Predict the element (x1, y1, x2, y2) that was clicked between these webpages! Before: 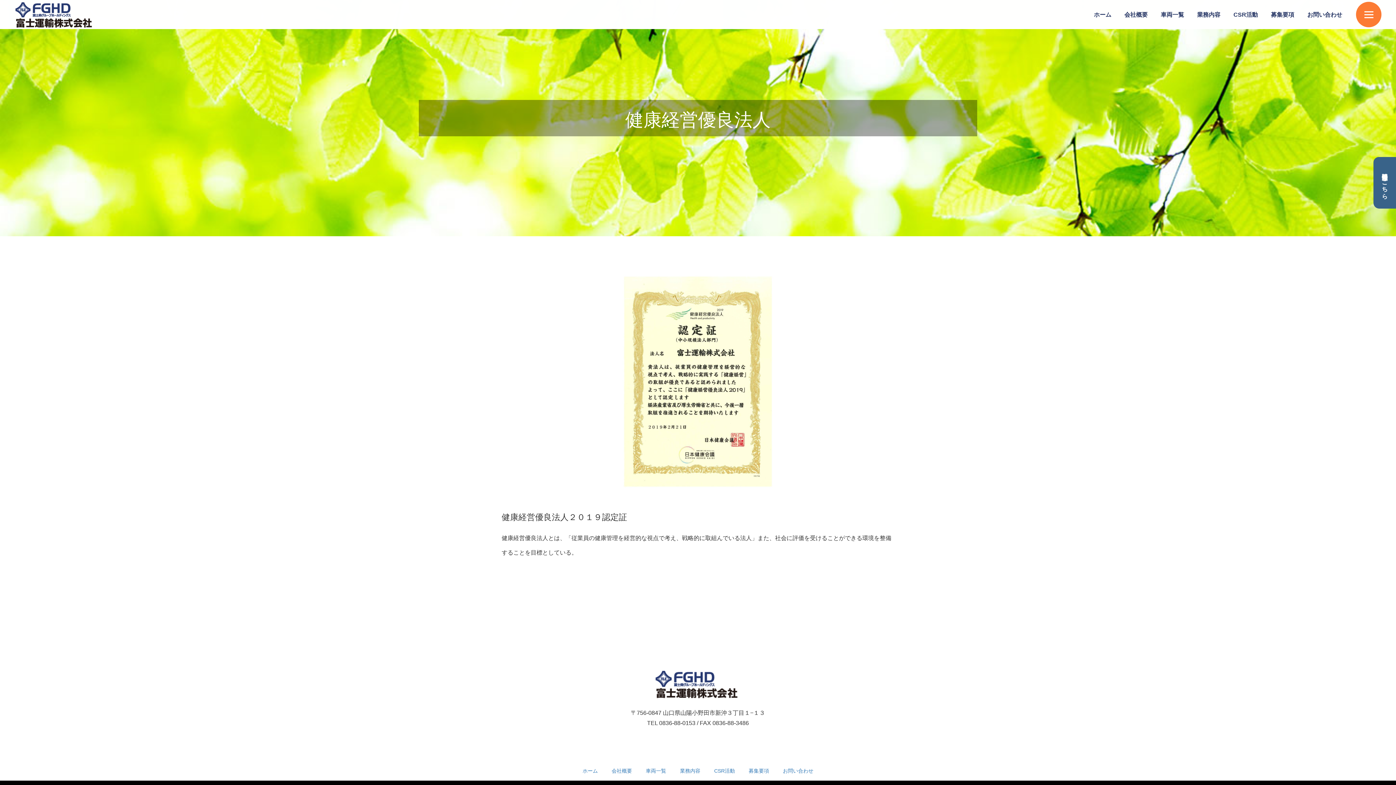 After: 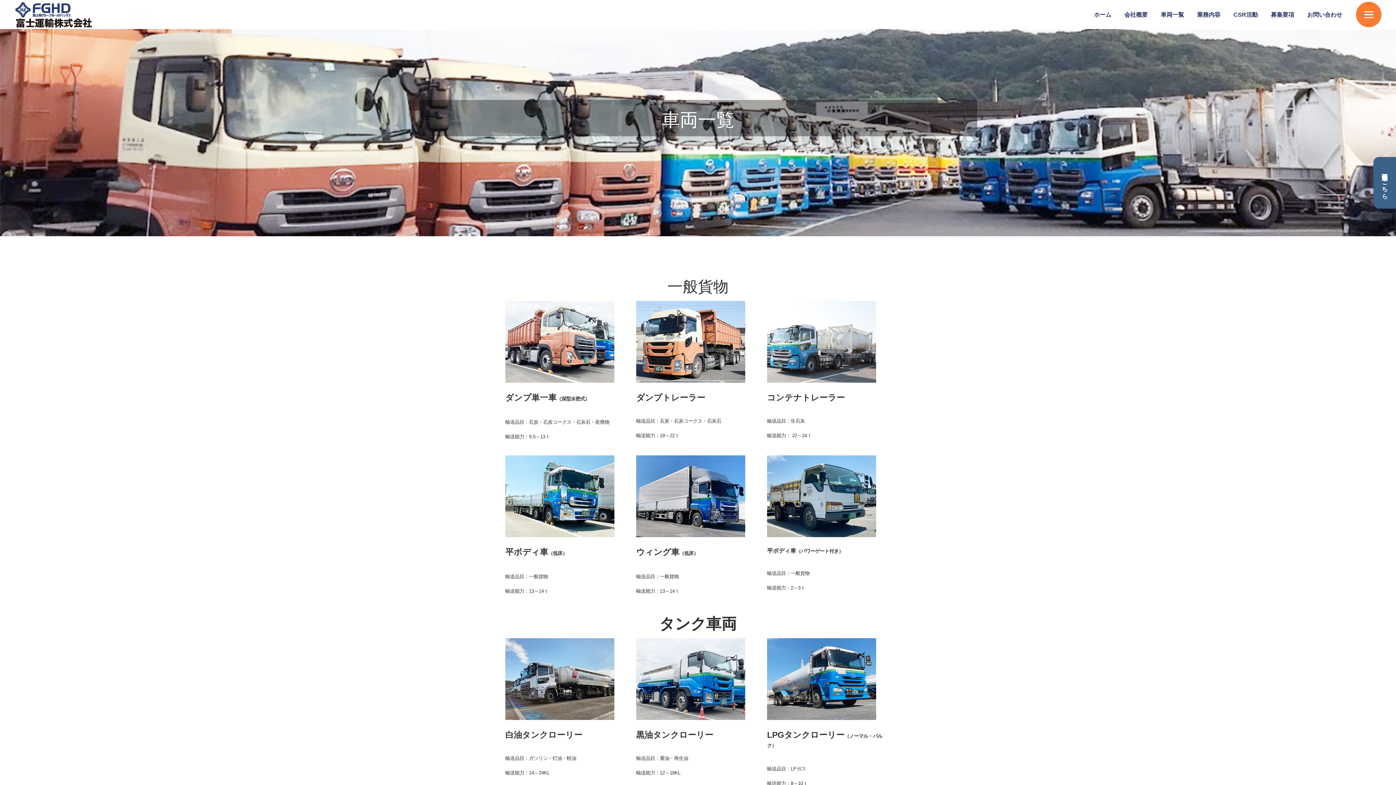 Action: label: 車両一覧 bbox: (1154, 0, 1190, 29)